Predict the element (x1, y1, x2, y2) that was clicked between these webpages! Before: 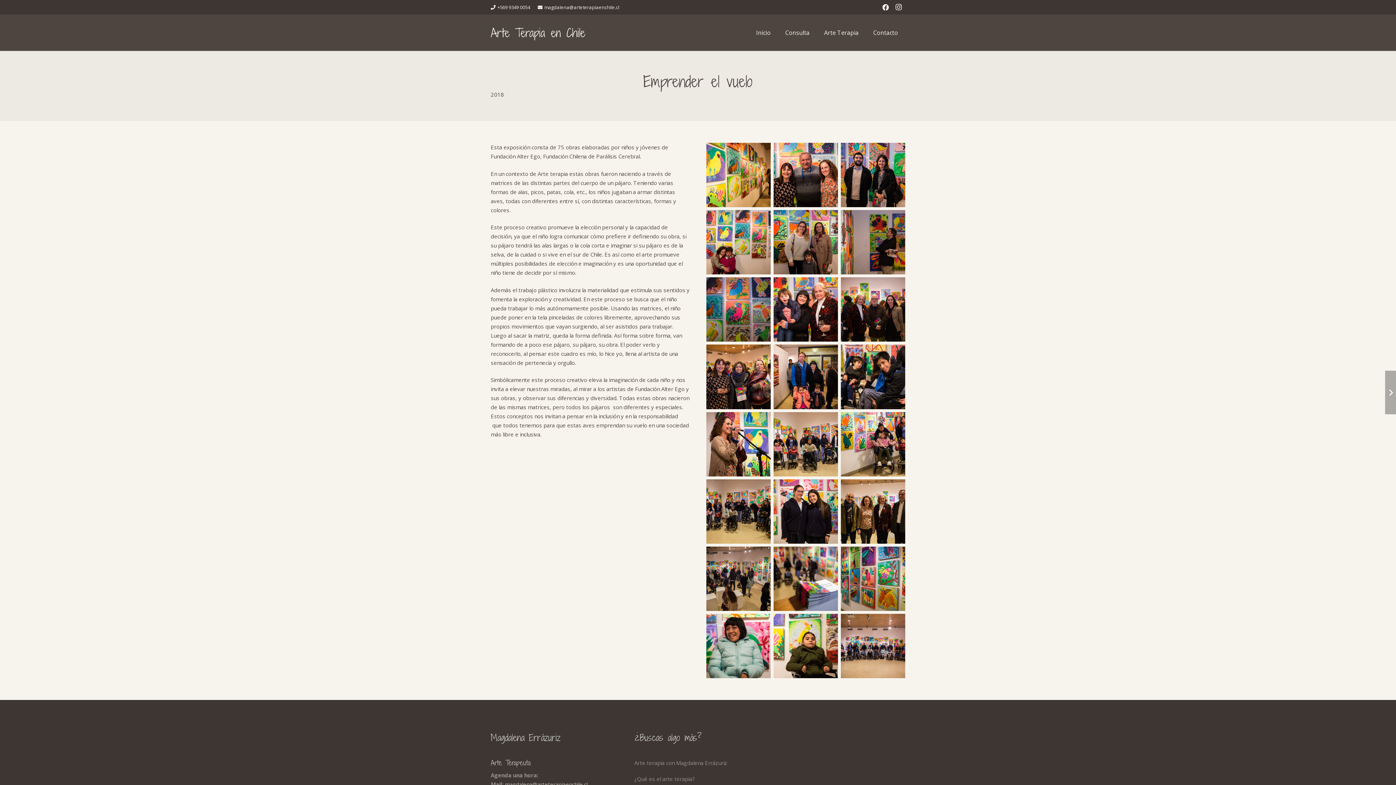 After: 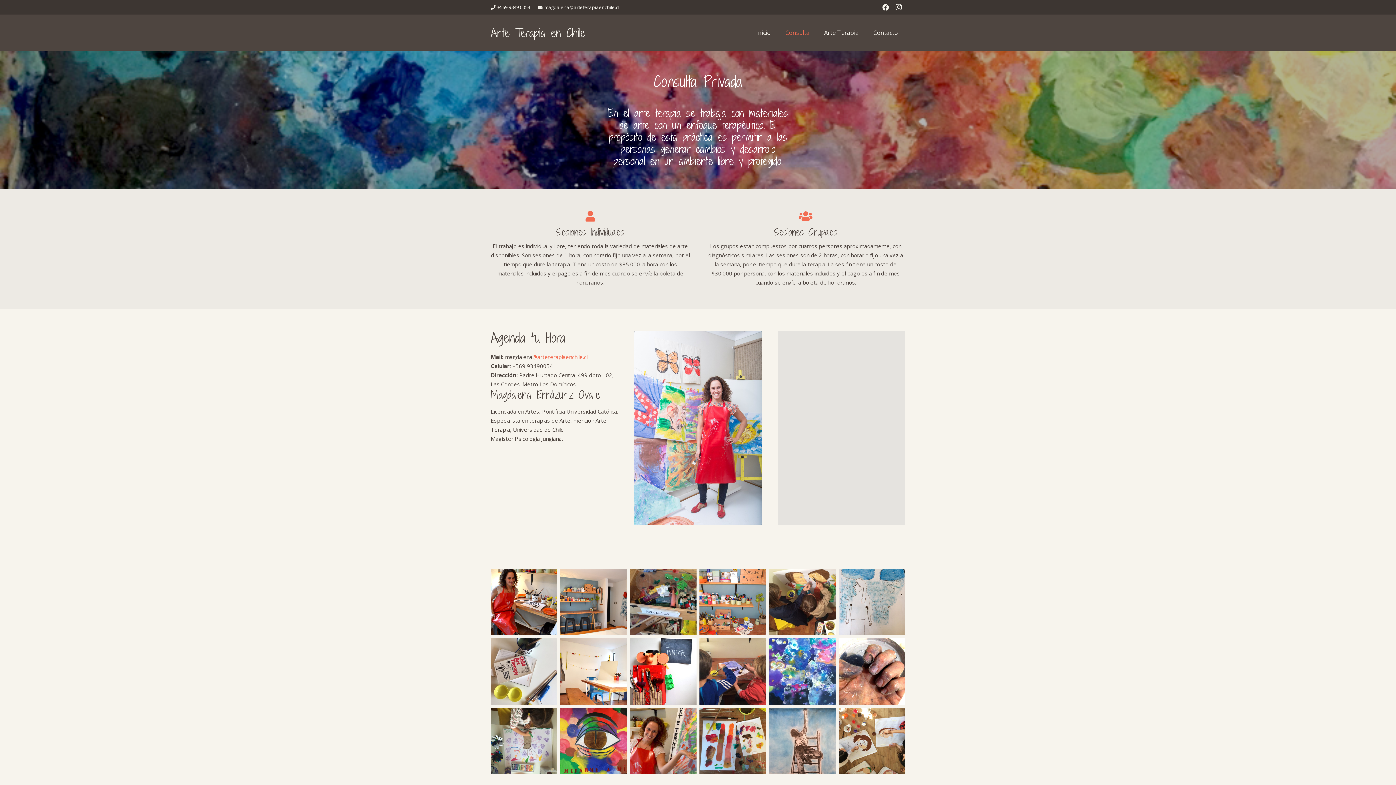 Action: label: Consulta bbox: (778, 23, 817, 41)